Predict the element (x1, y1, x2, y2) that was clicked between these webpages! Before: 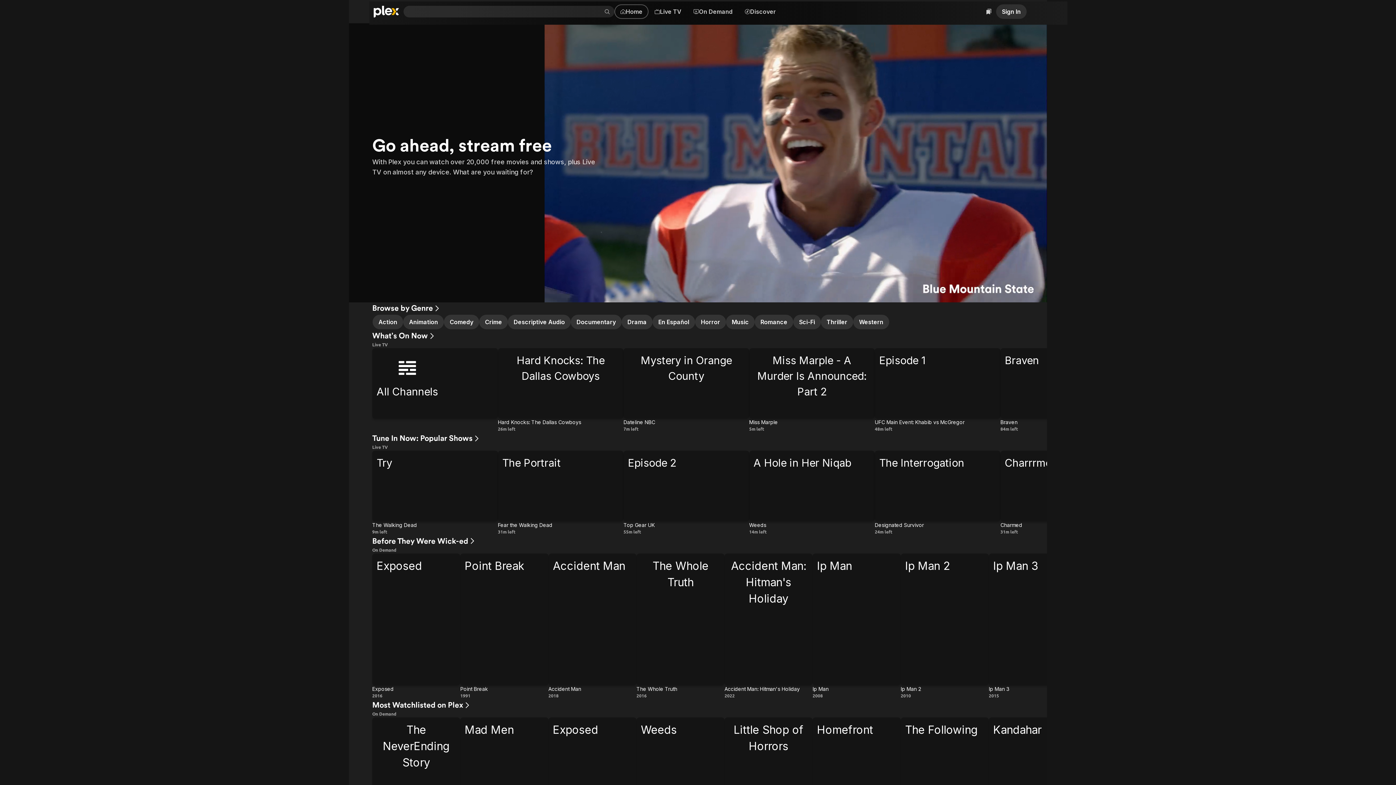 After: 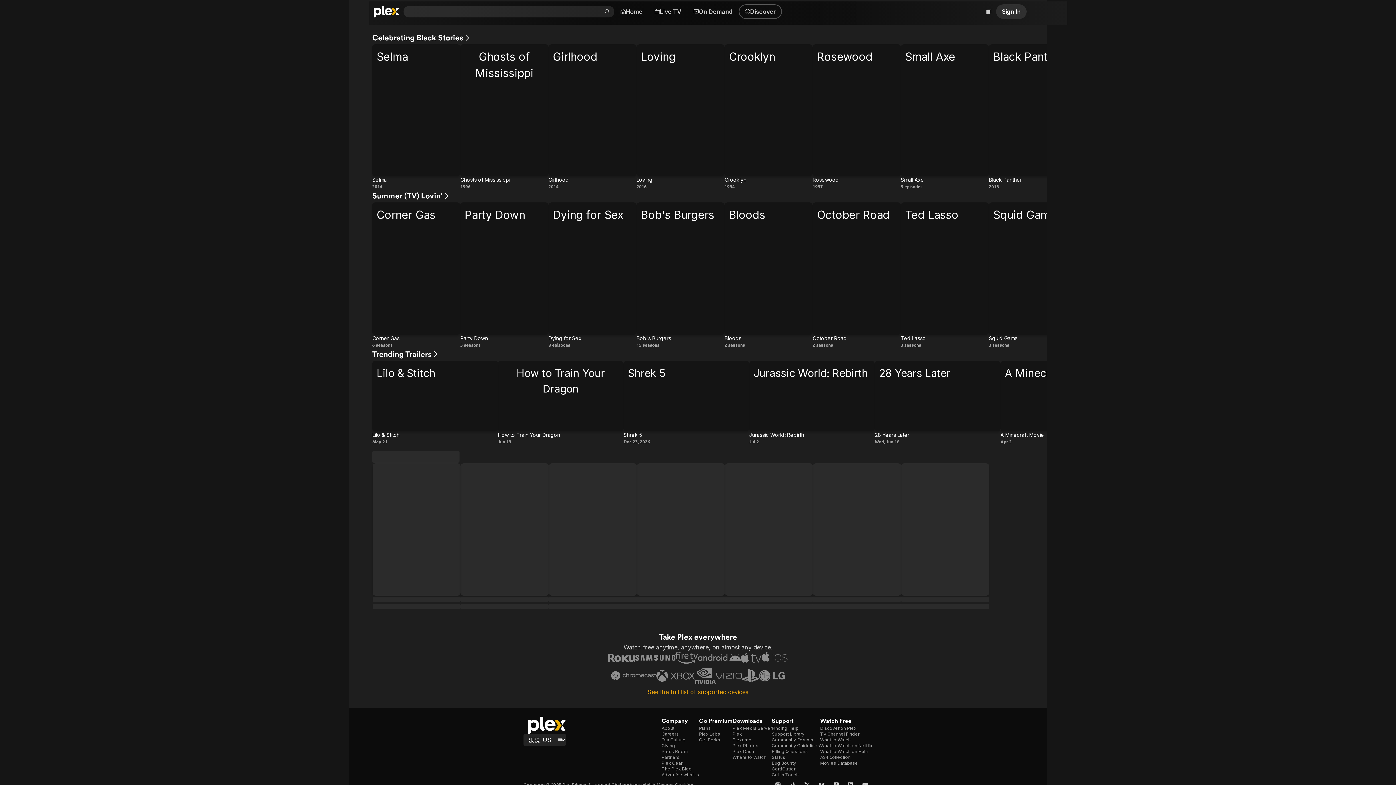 Action: label: Discover bbox: (738, 4, 782, 18)